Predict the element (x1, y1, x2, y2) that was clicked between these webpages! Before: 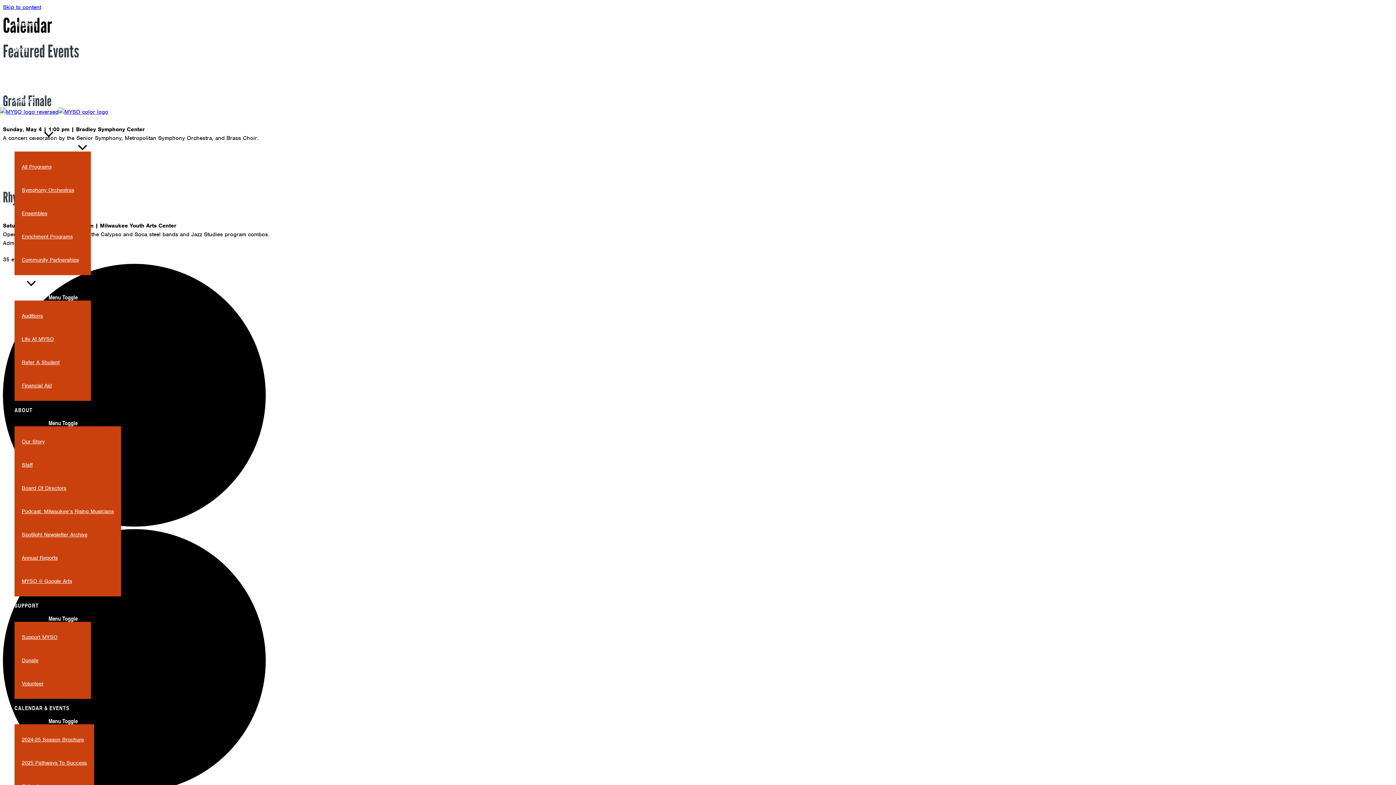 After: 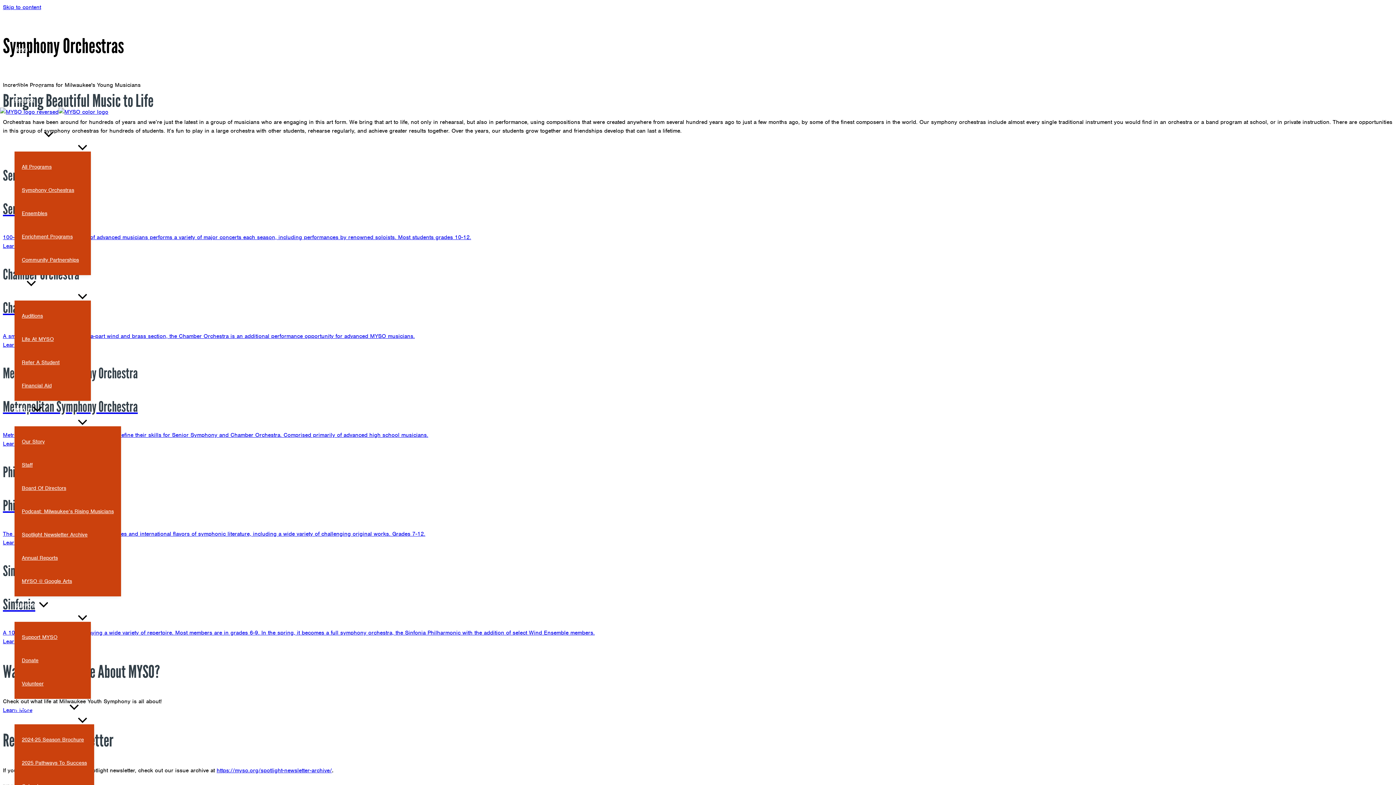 Action: bbox: (14, 178, 90, 201) label: Symphony Orchestras